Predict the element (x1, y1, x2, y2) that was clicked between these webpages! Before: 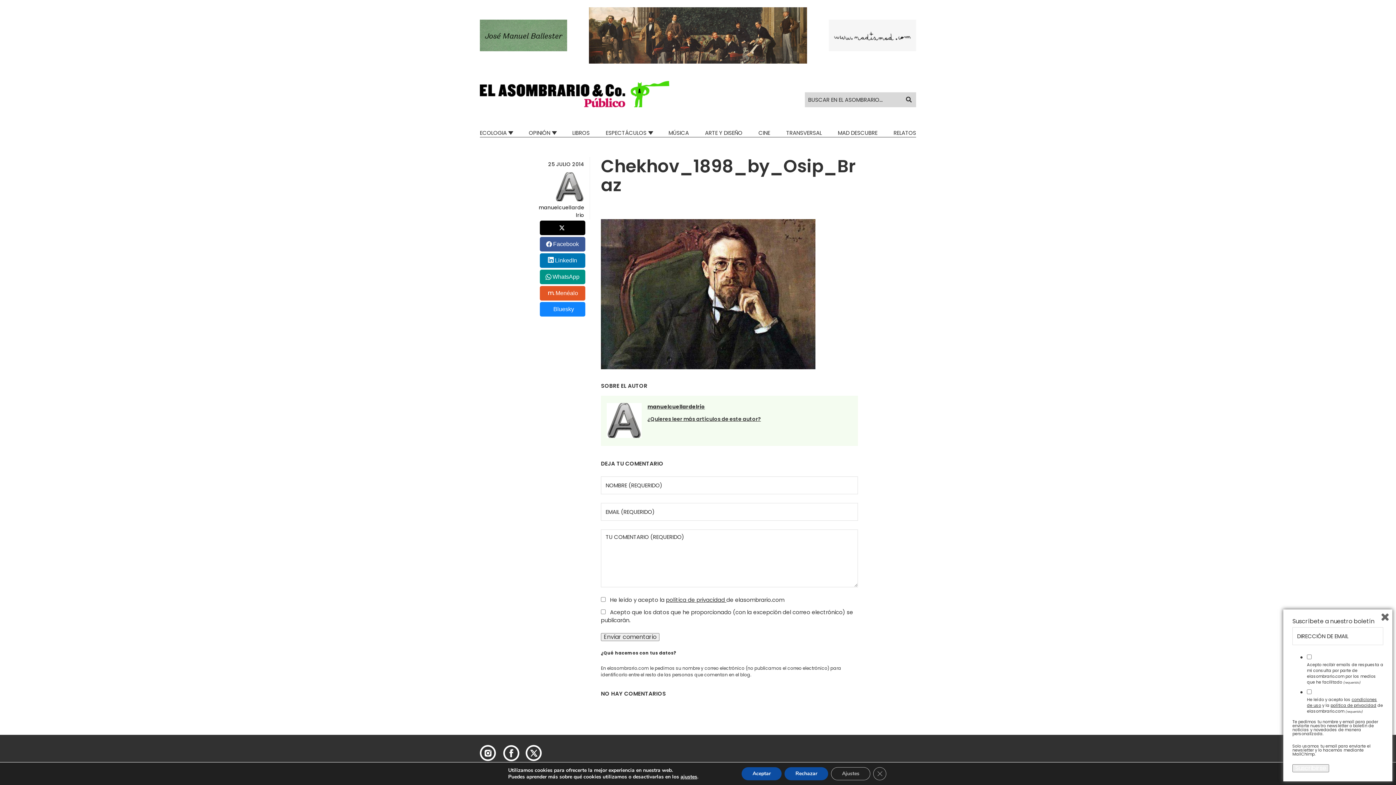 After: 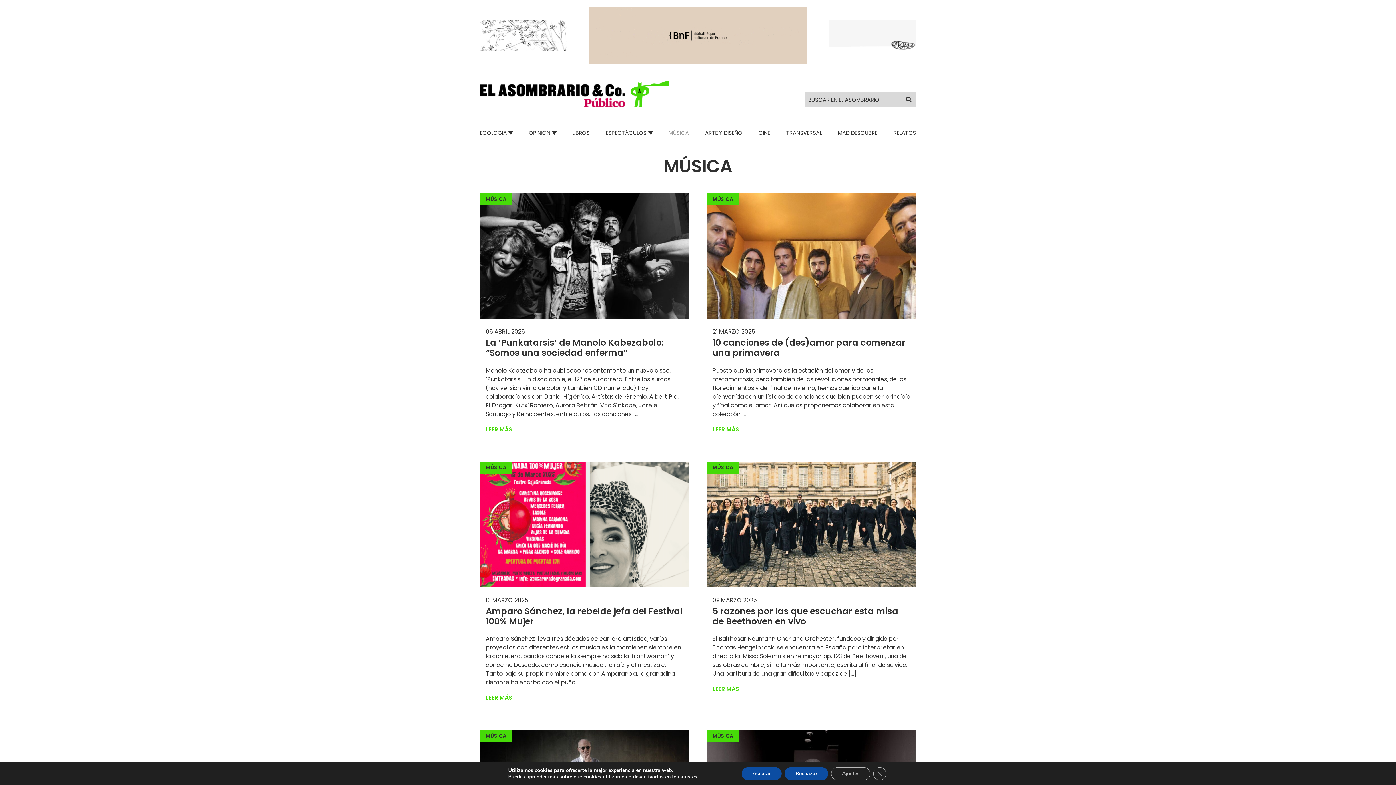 Action: bbox: (668, 128, 689, 136) label: MÚSICA